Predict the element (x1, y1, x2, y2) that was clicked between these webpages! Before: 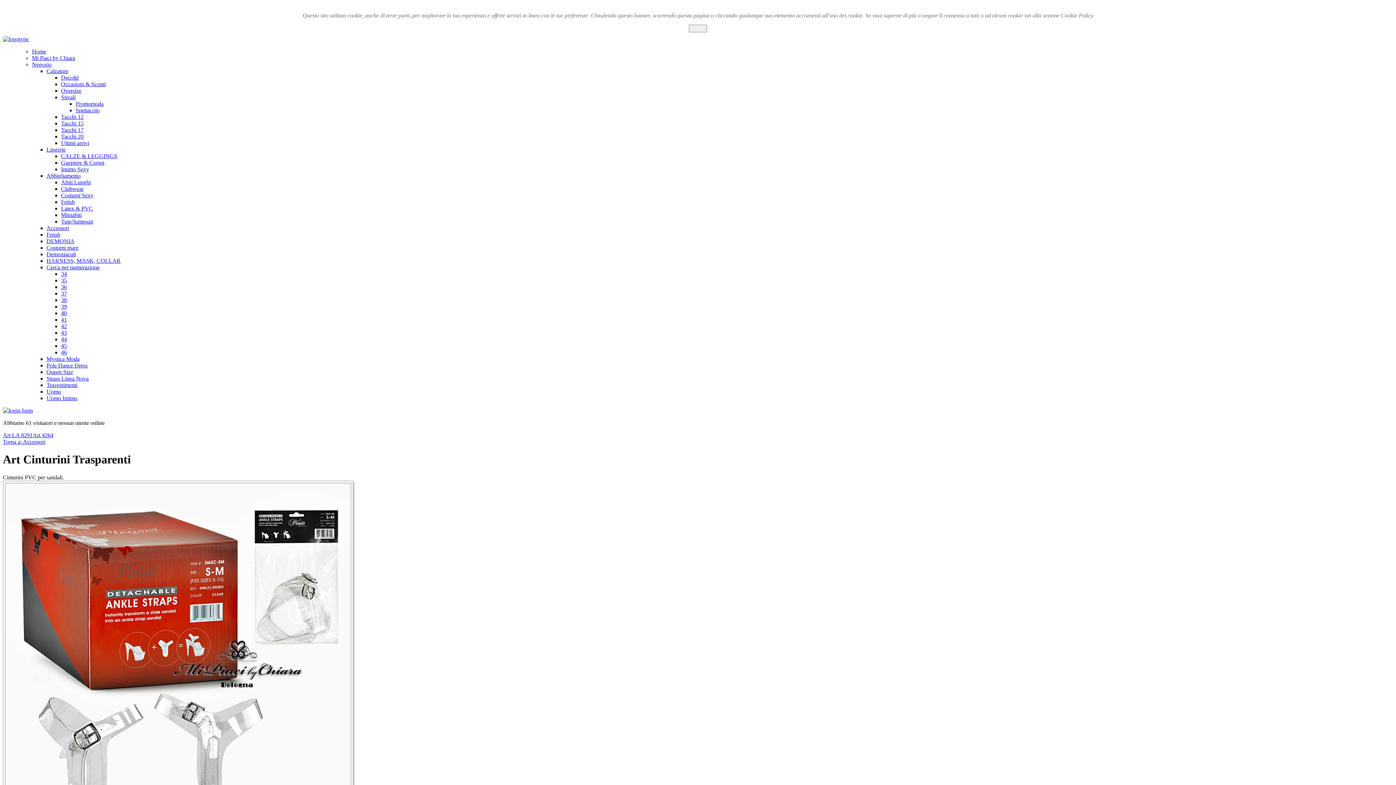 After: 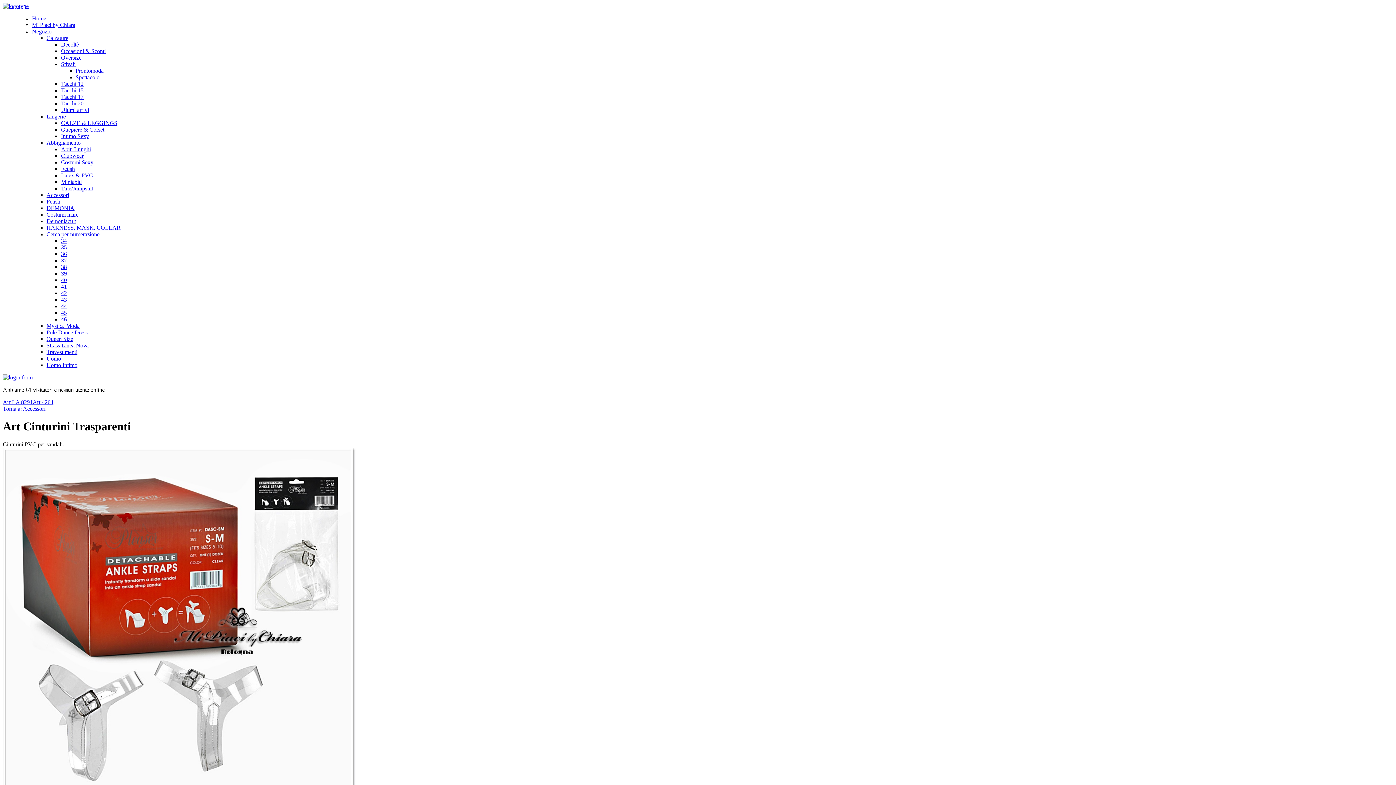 Action: bbox: (689, 24, 707, 32) label: chiudi